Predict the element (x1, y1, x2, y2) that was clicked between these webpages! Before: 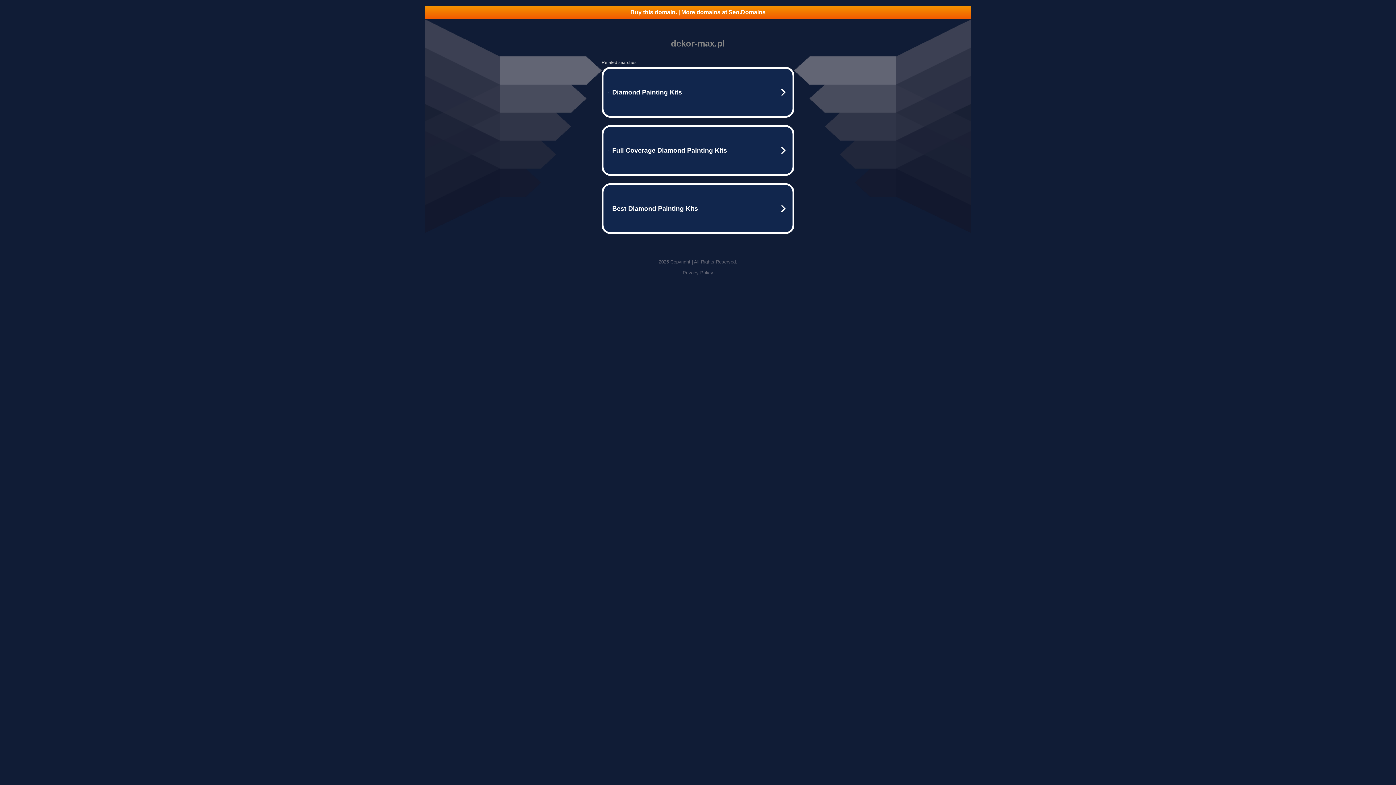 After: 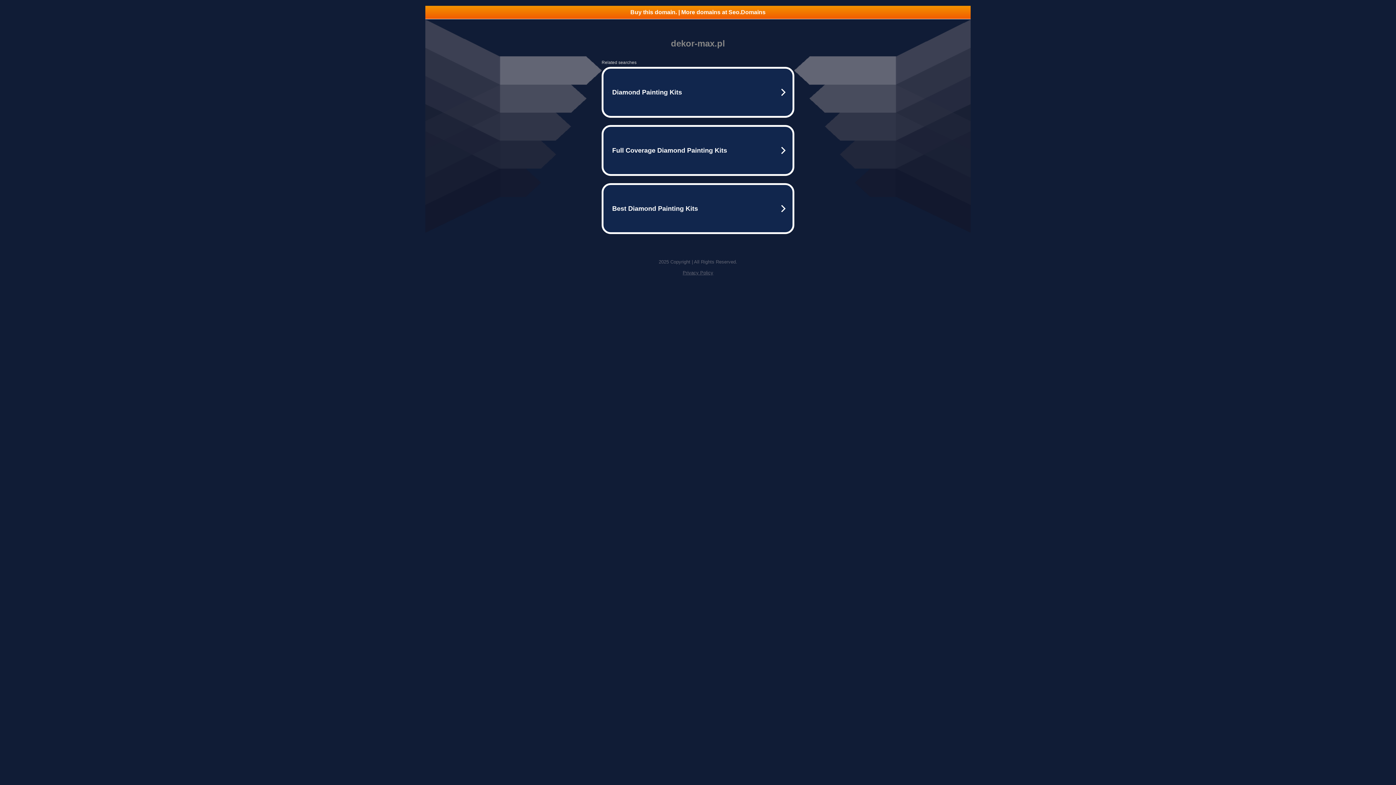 Action: bbox: (682, 270, 713, 275) label: Privacy Policy